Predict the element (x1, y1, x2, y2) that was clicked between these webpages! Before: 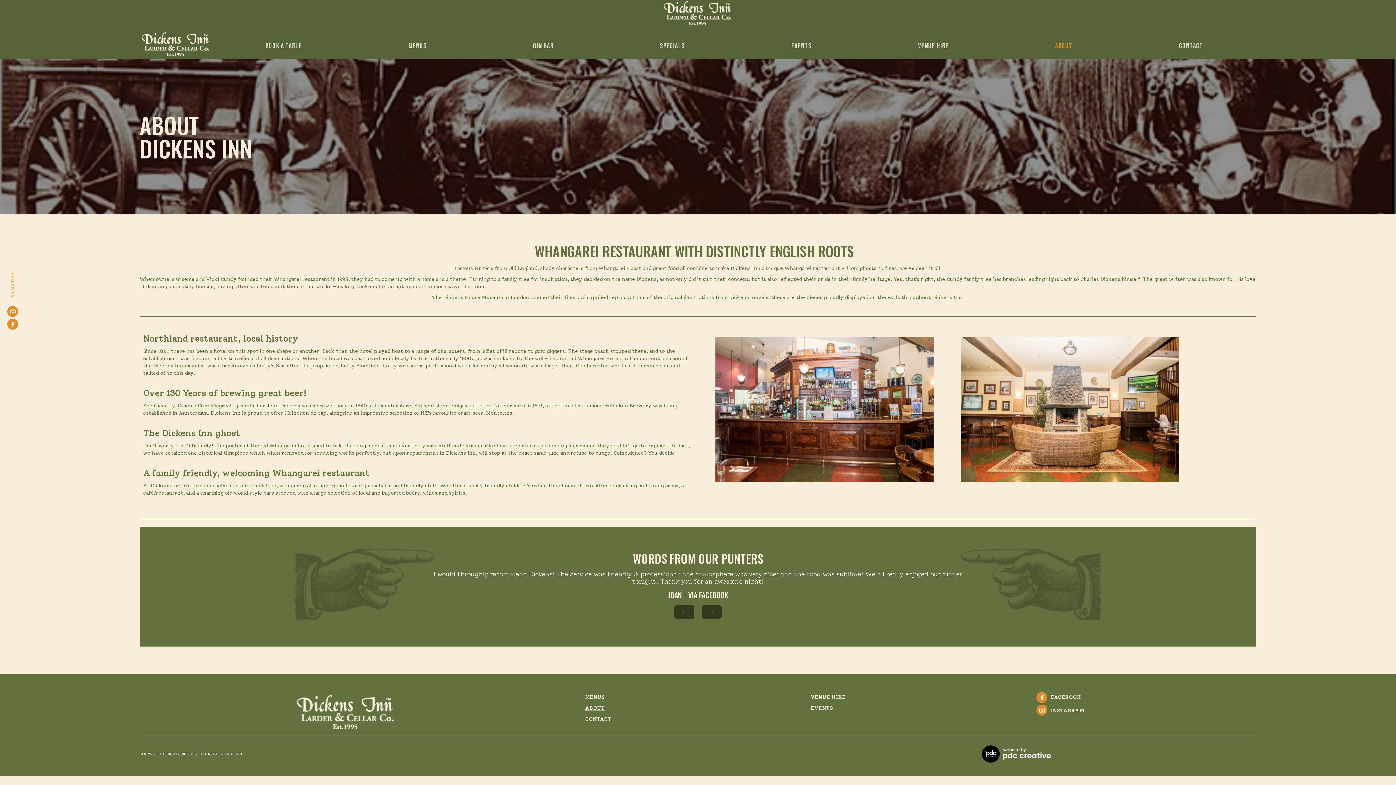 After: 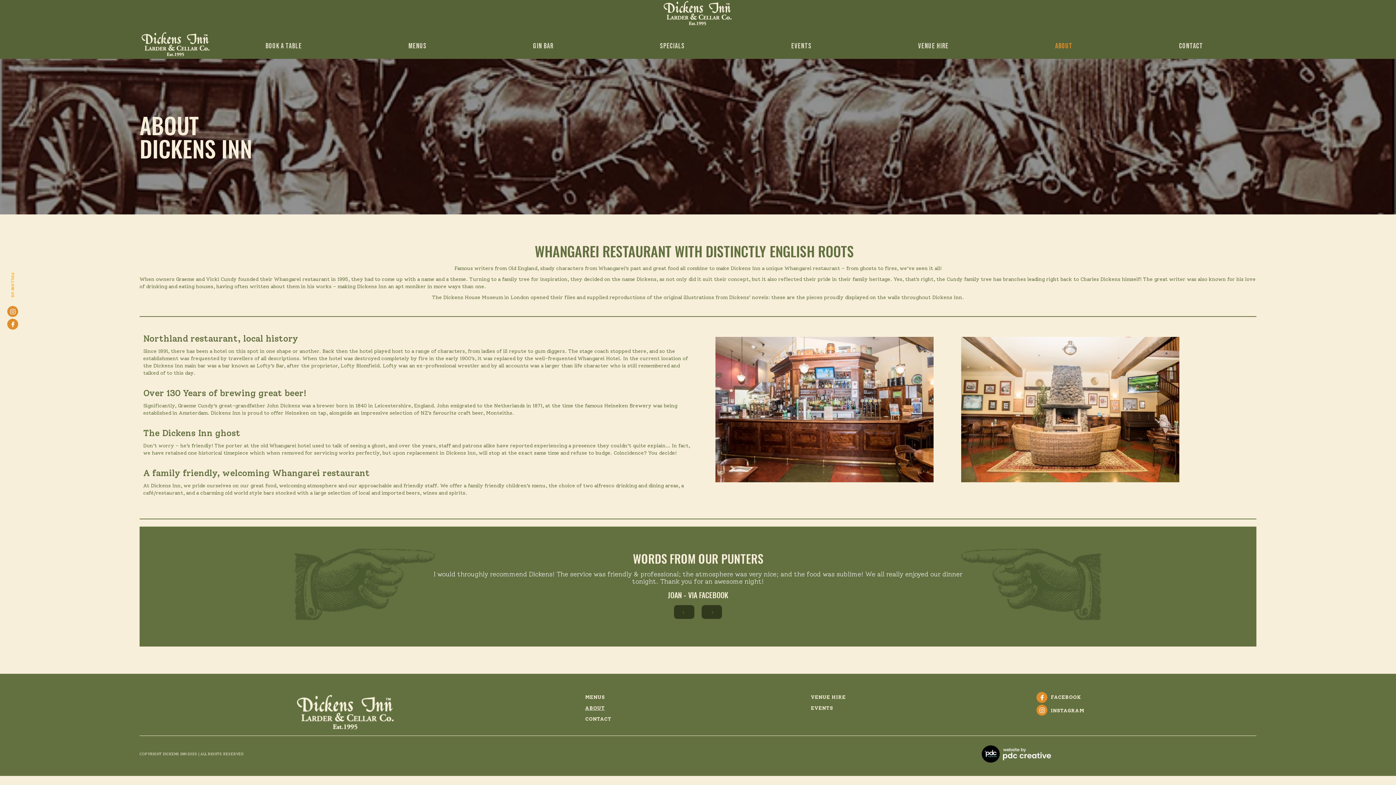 Action: label: Previous Page bbox: (674, 605, 694, 619)